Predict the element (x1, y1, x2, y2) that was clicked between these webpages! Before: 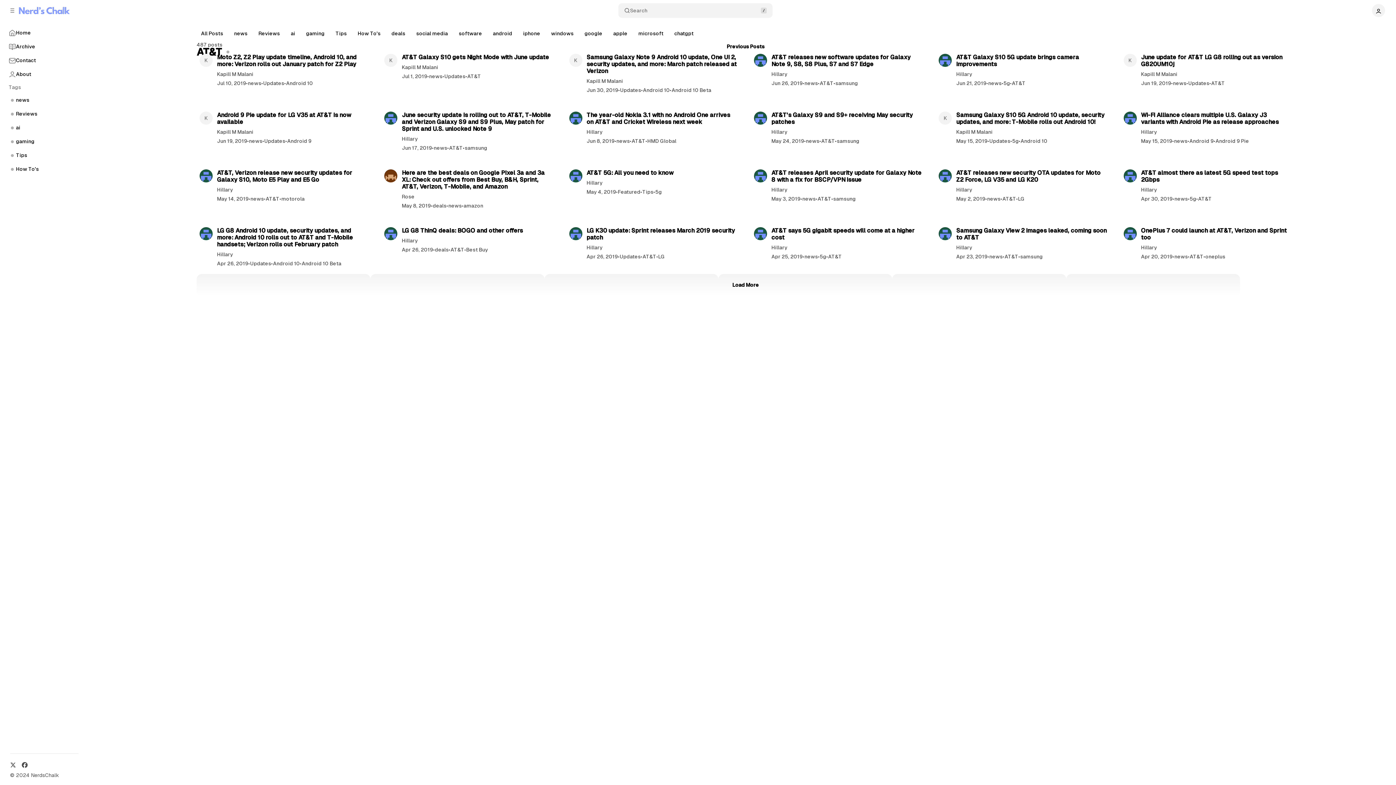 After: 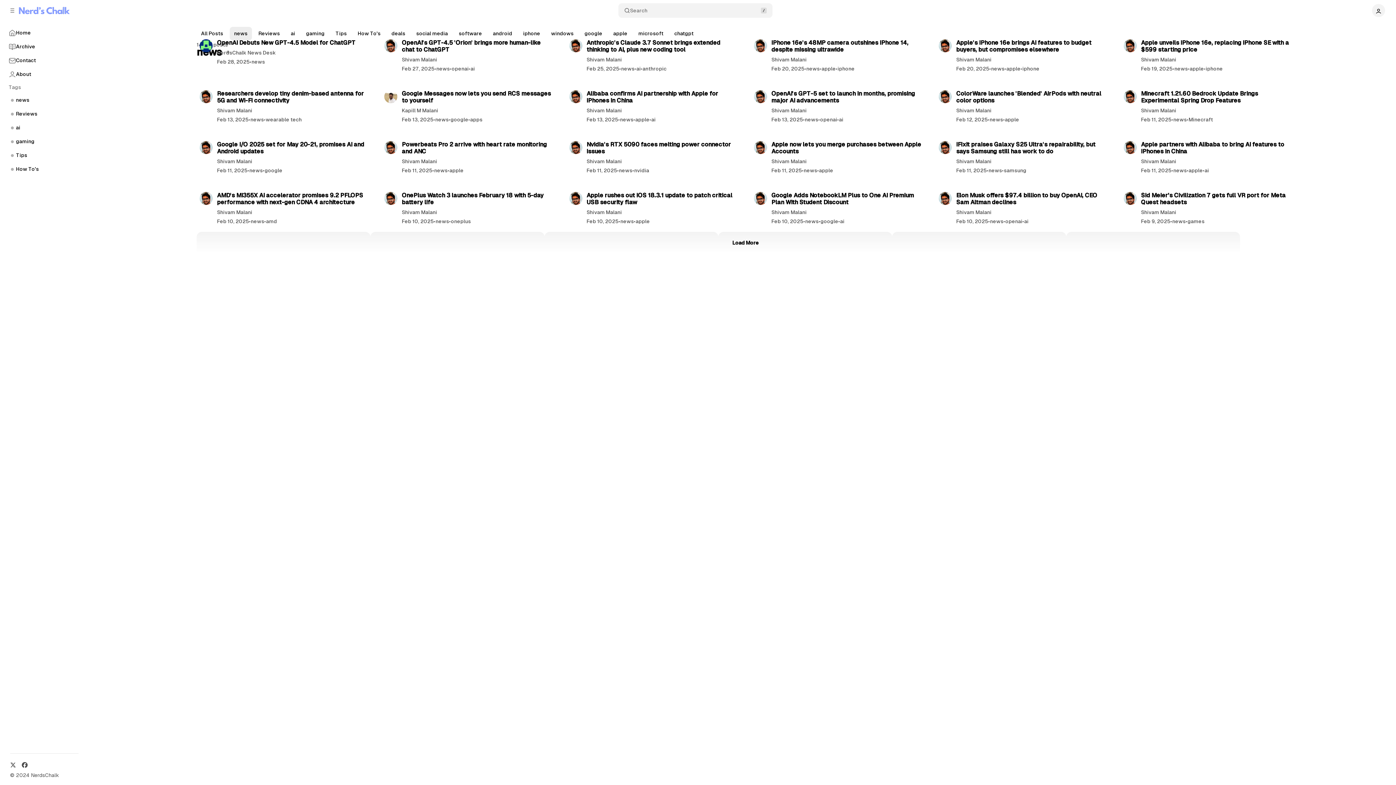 Action: label: news bbox: (1174, 252, 1188, 261)